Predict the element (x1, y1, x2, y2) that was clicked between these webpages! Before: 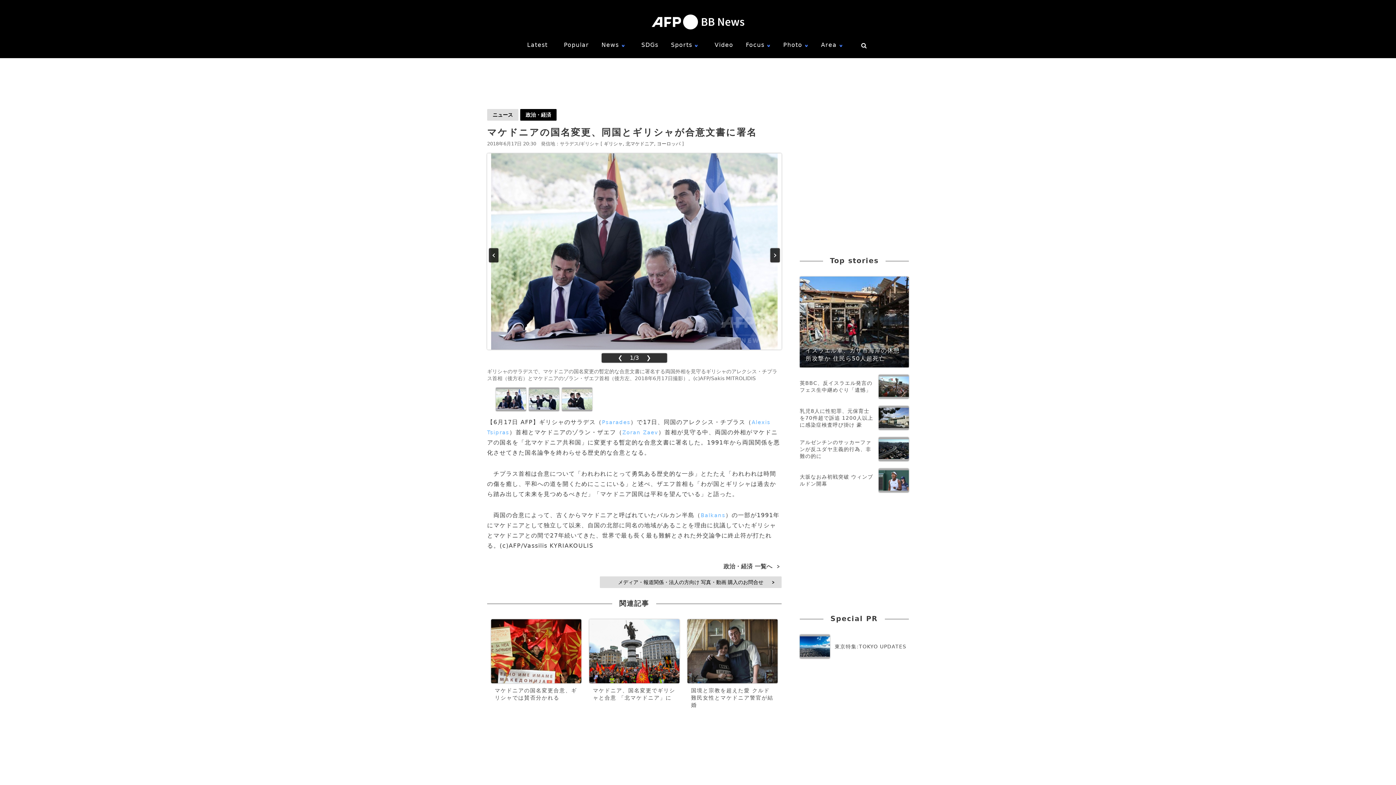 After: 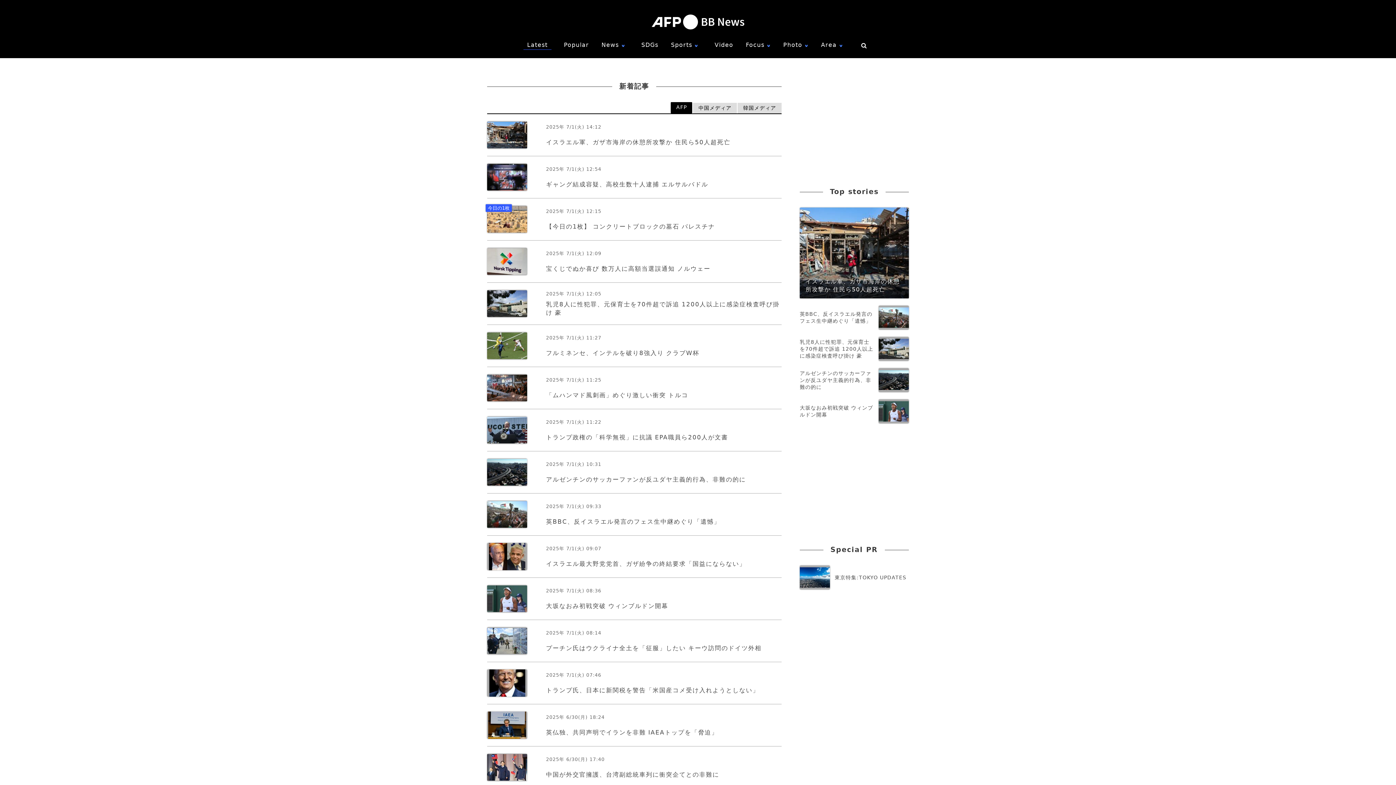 Action: bbox: (523, 40, 551, 49) label: Latest